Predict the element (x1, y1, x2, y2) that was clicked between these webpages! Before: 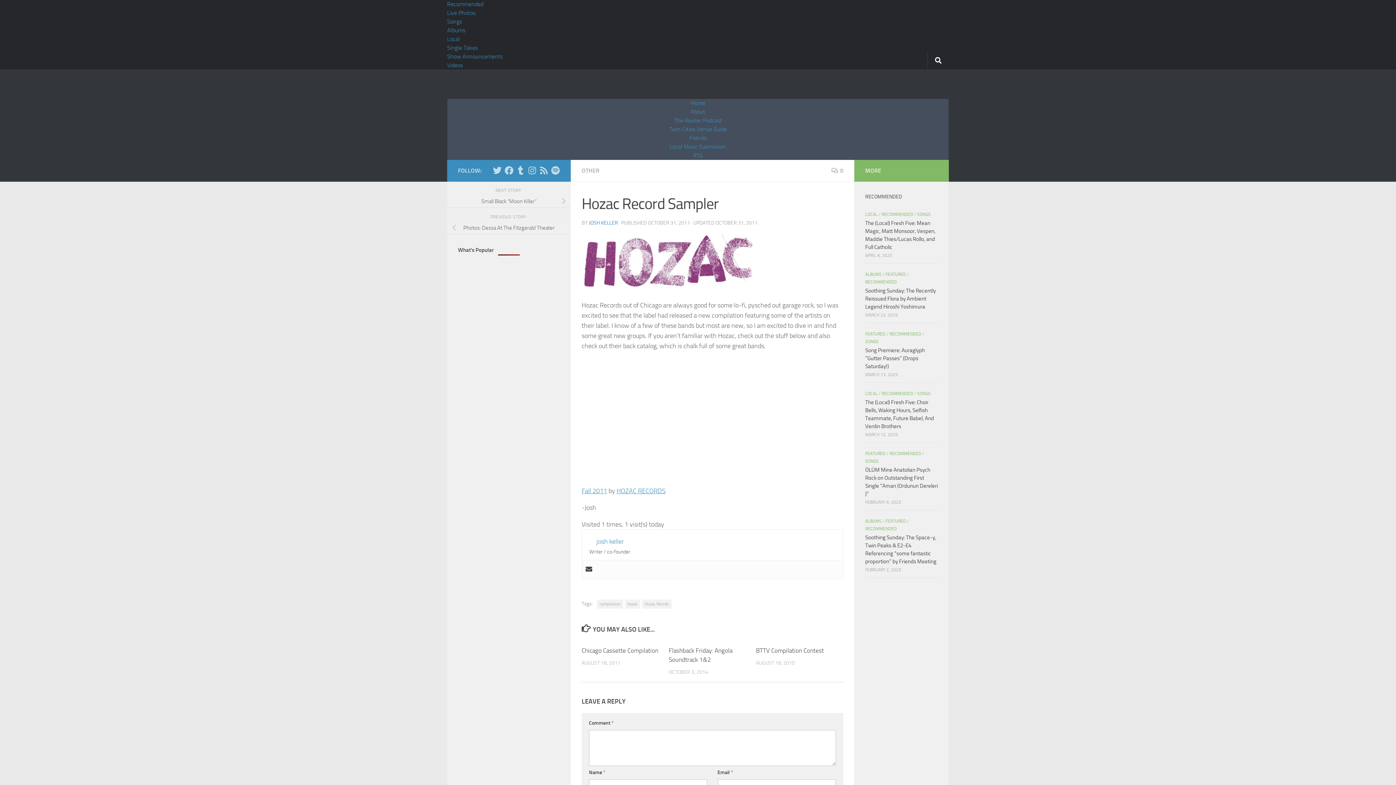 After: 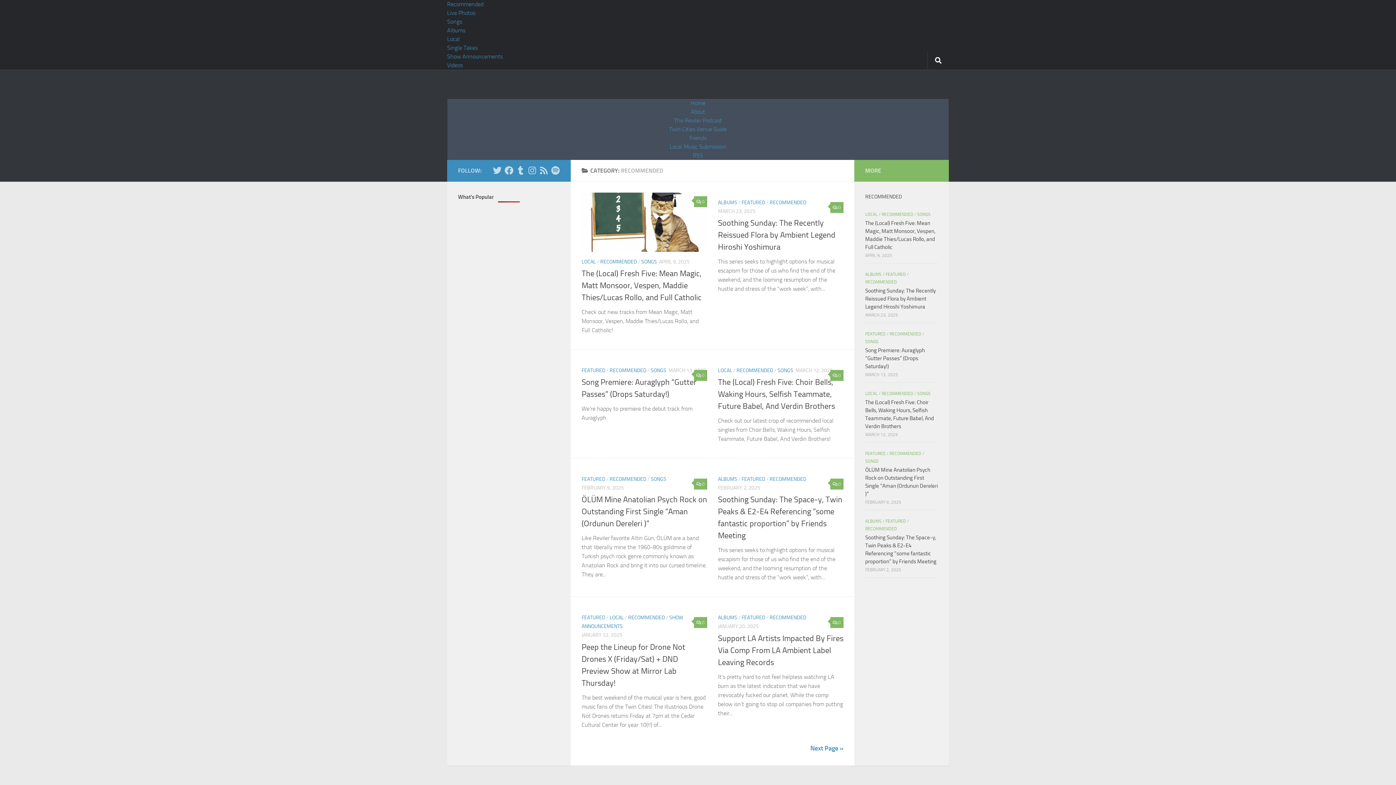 Action: label: RECOMMENDED bbox: (865, 526, 897, 531)